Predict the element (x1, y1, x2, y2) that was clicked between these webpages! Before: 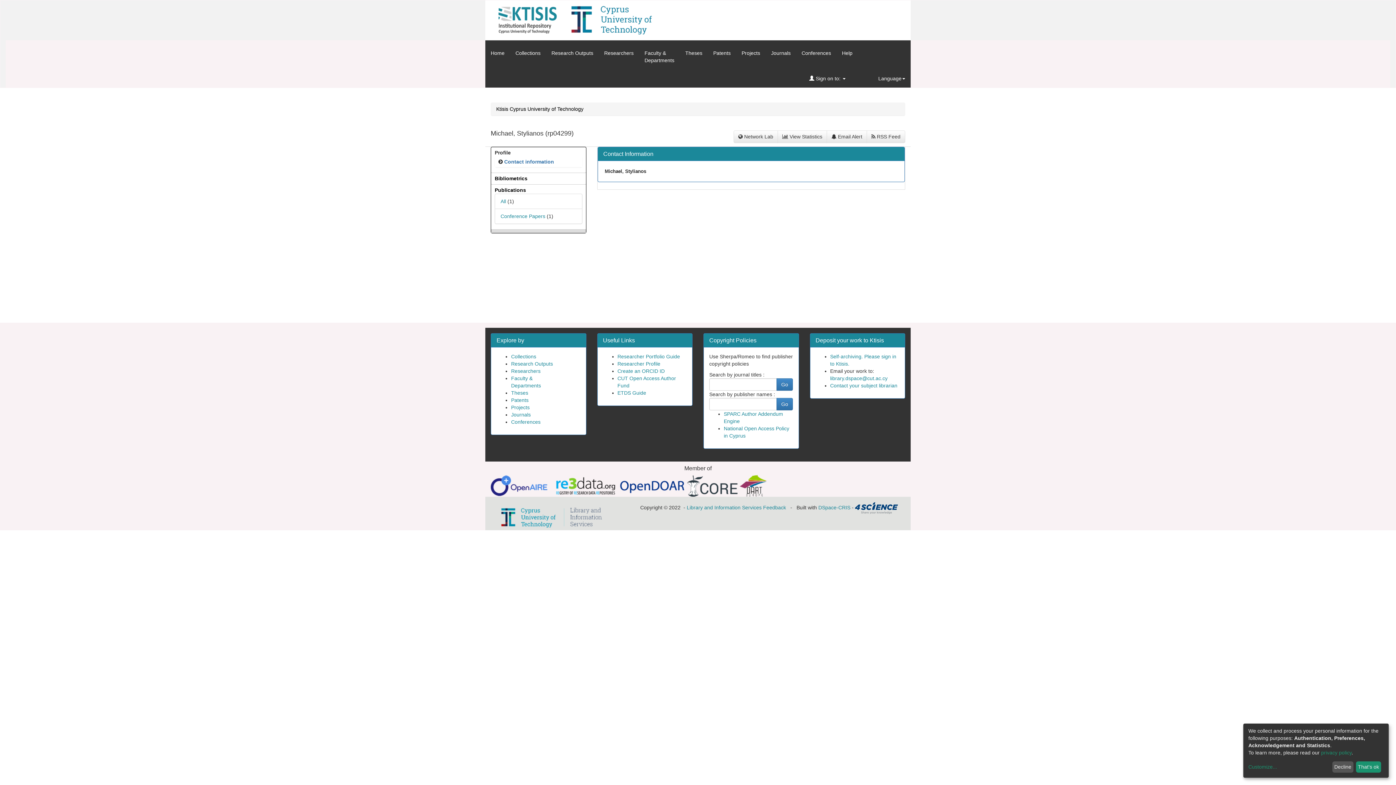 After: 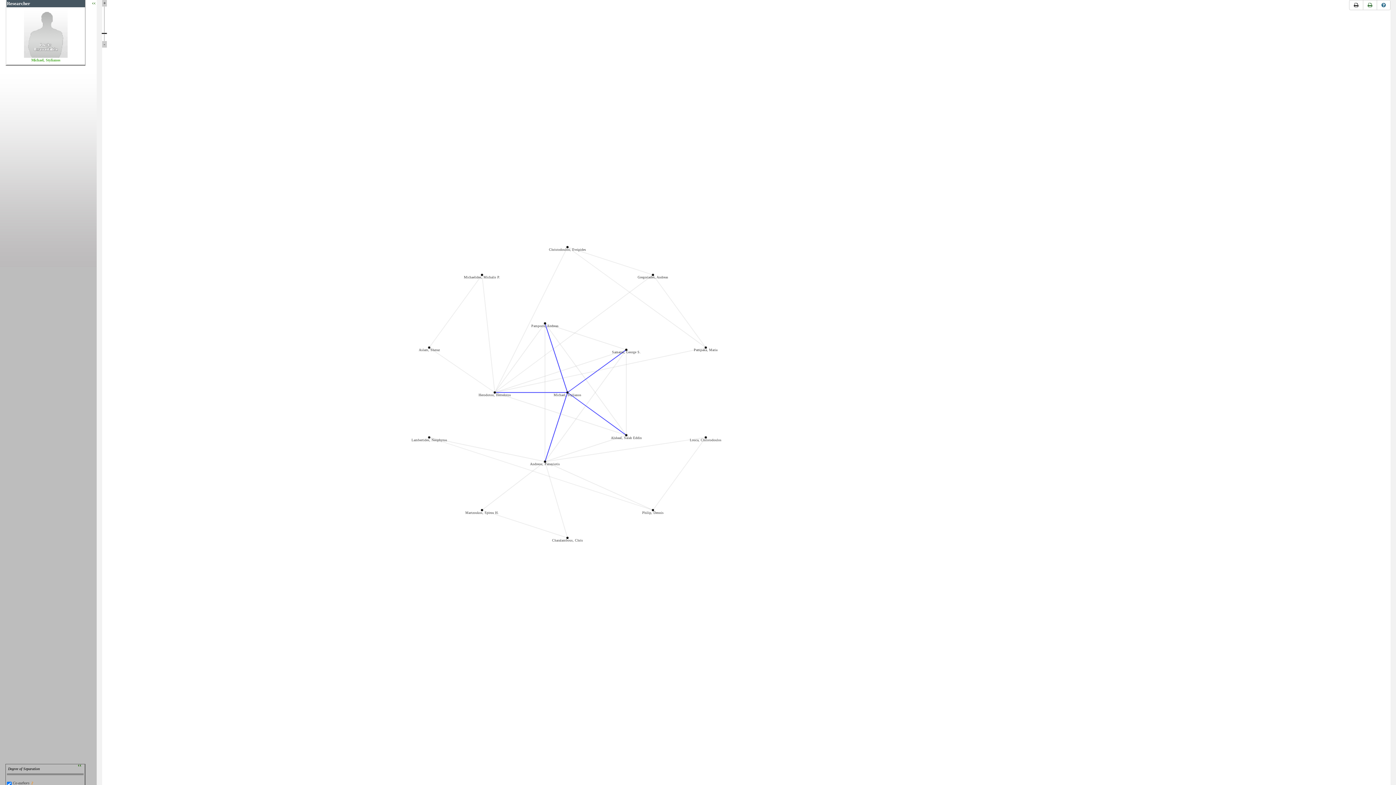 Action: bbox: (733, 130, 778, 142) label:  Network Lab